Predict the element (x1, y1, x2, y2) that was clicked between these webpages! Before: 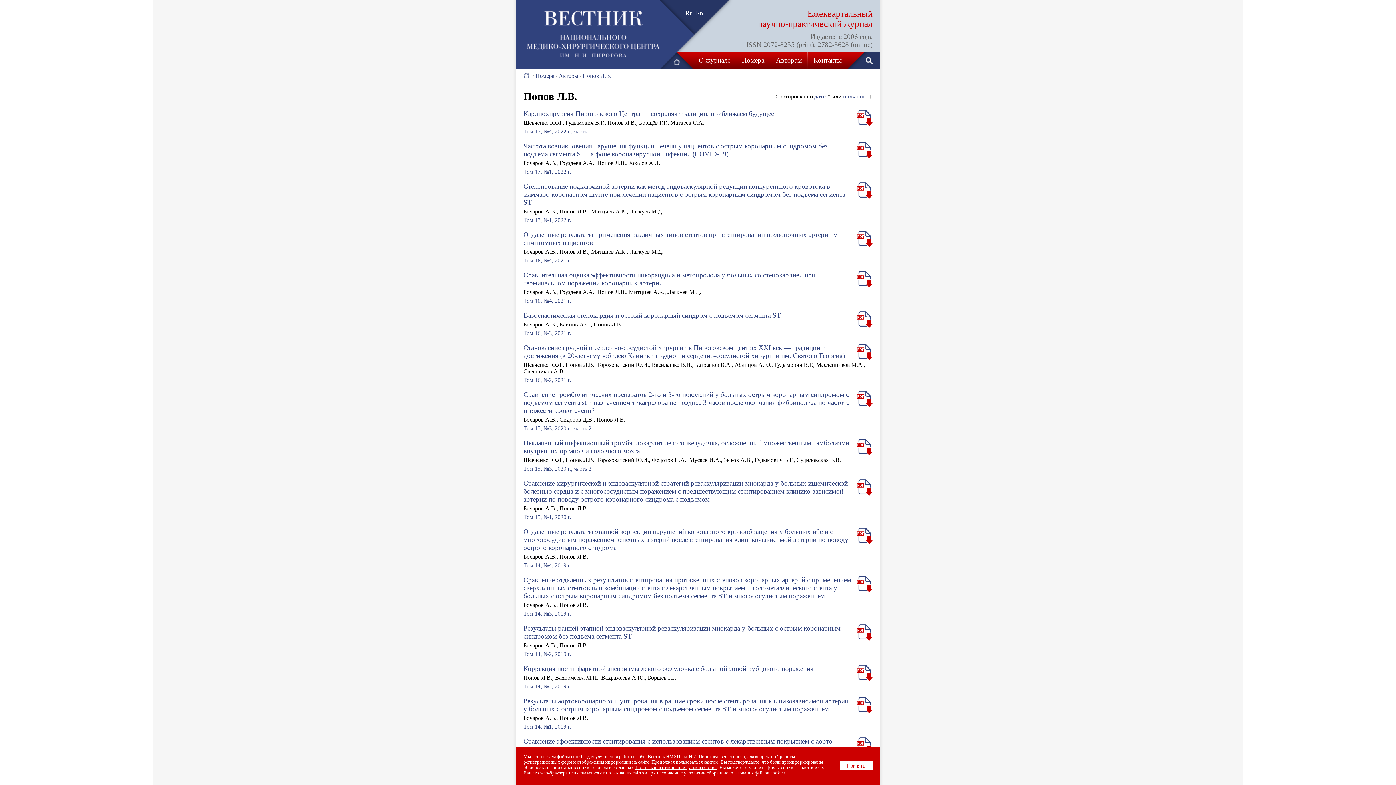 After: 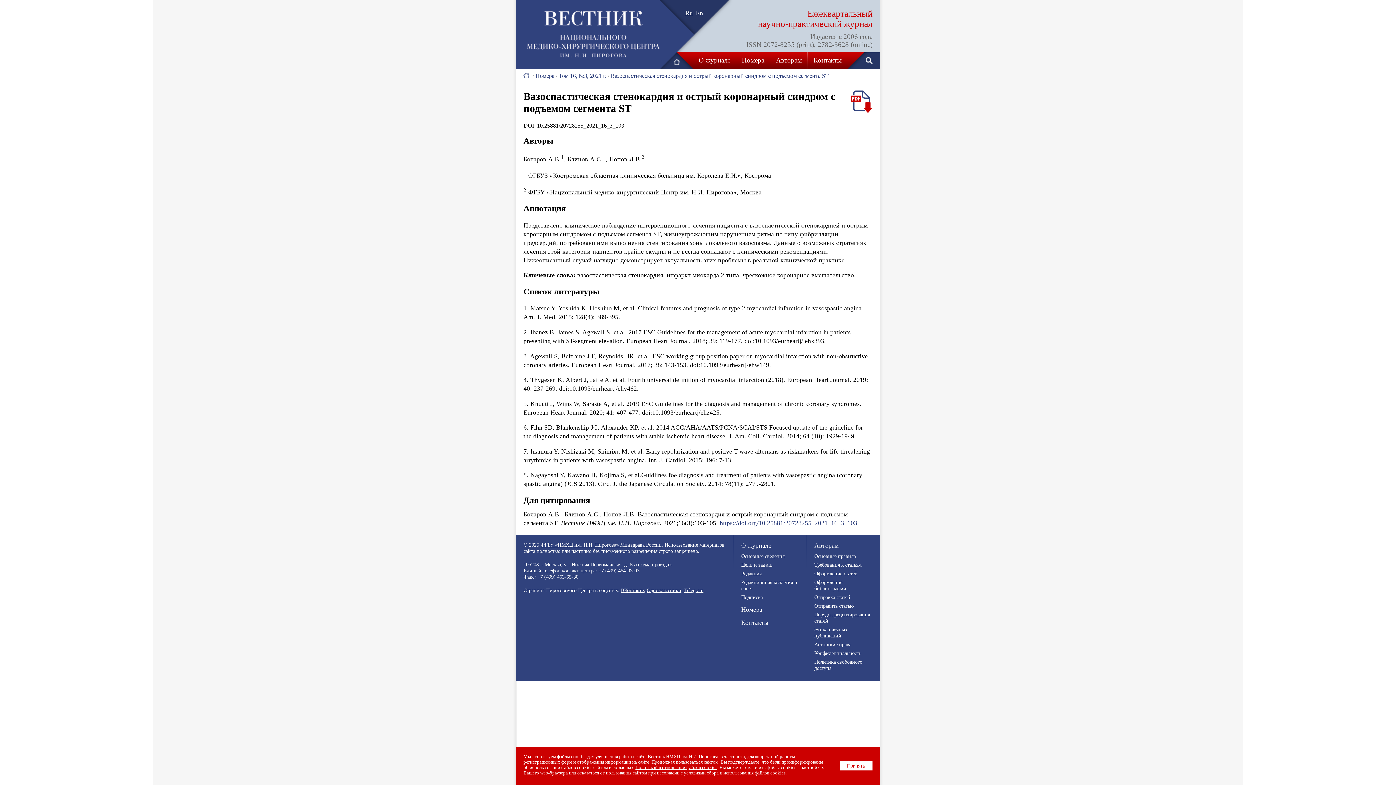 Action: label: Вазоспастическая стенокардия и острый коронарный синдром с подъемом сегмента ST bbox: (523, 311, 781, 319)